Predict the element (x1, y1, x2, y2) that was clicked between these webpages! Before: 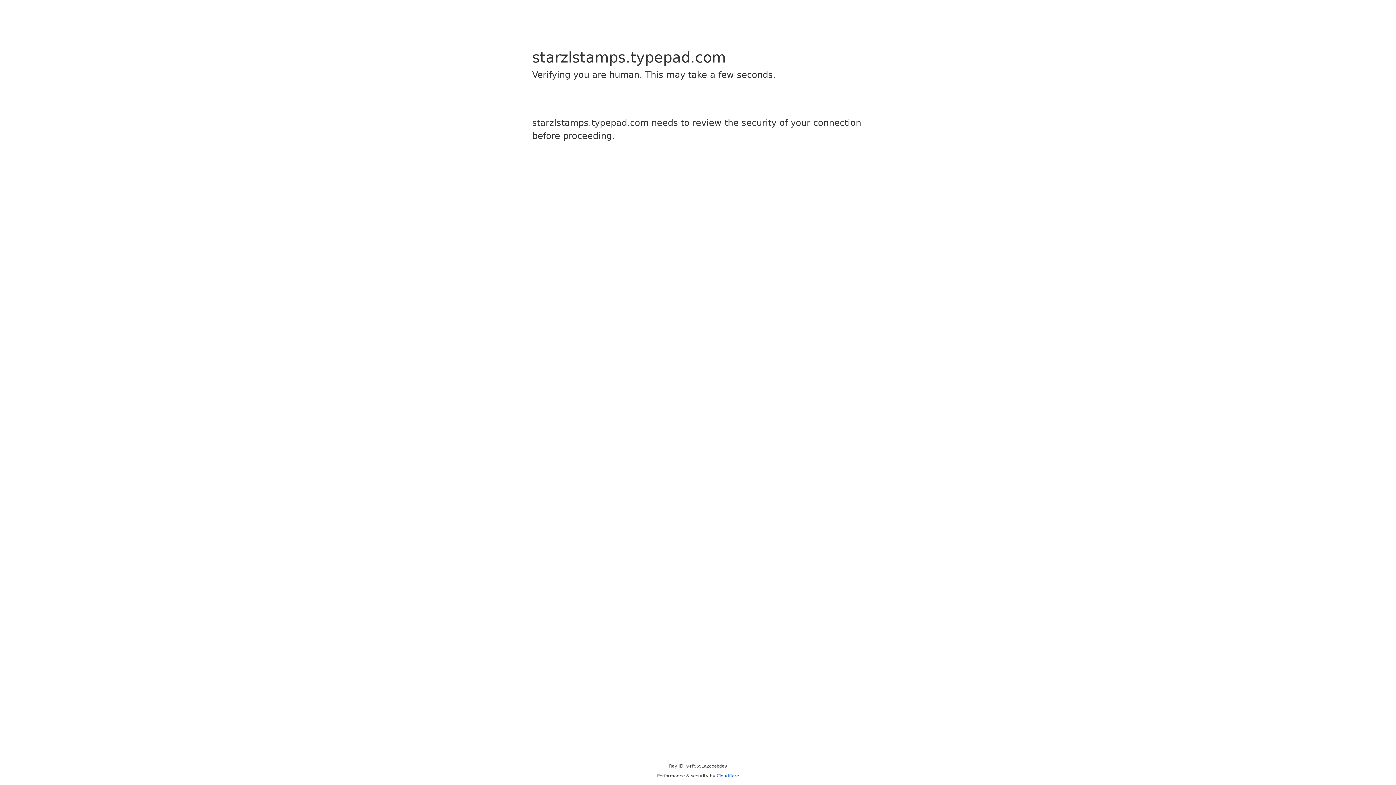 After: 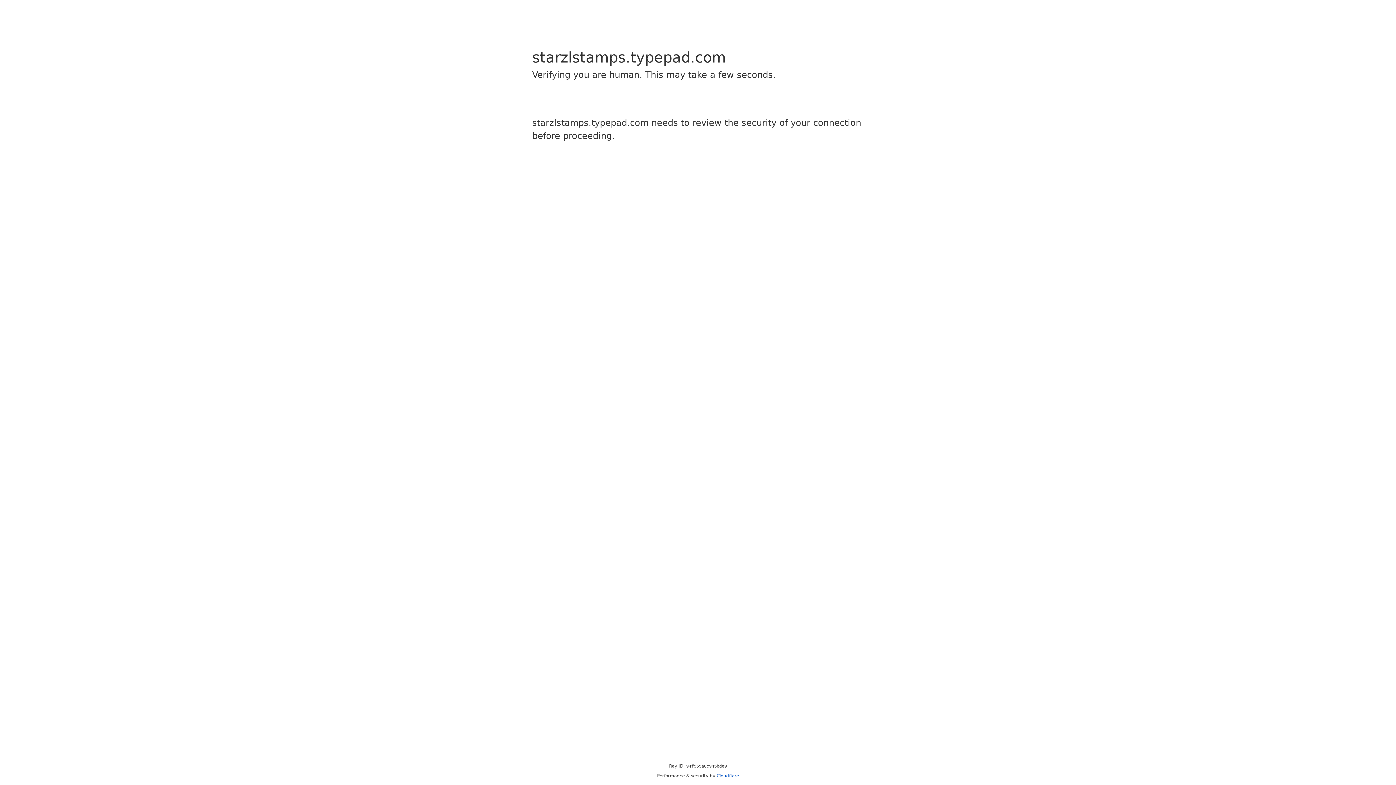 Action: bbox: (716, 773, 739, 778) label: Cloudflare